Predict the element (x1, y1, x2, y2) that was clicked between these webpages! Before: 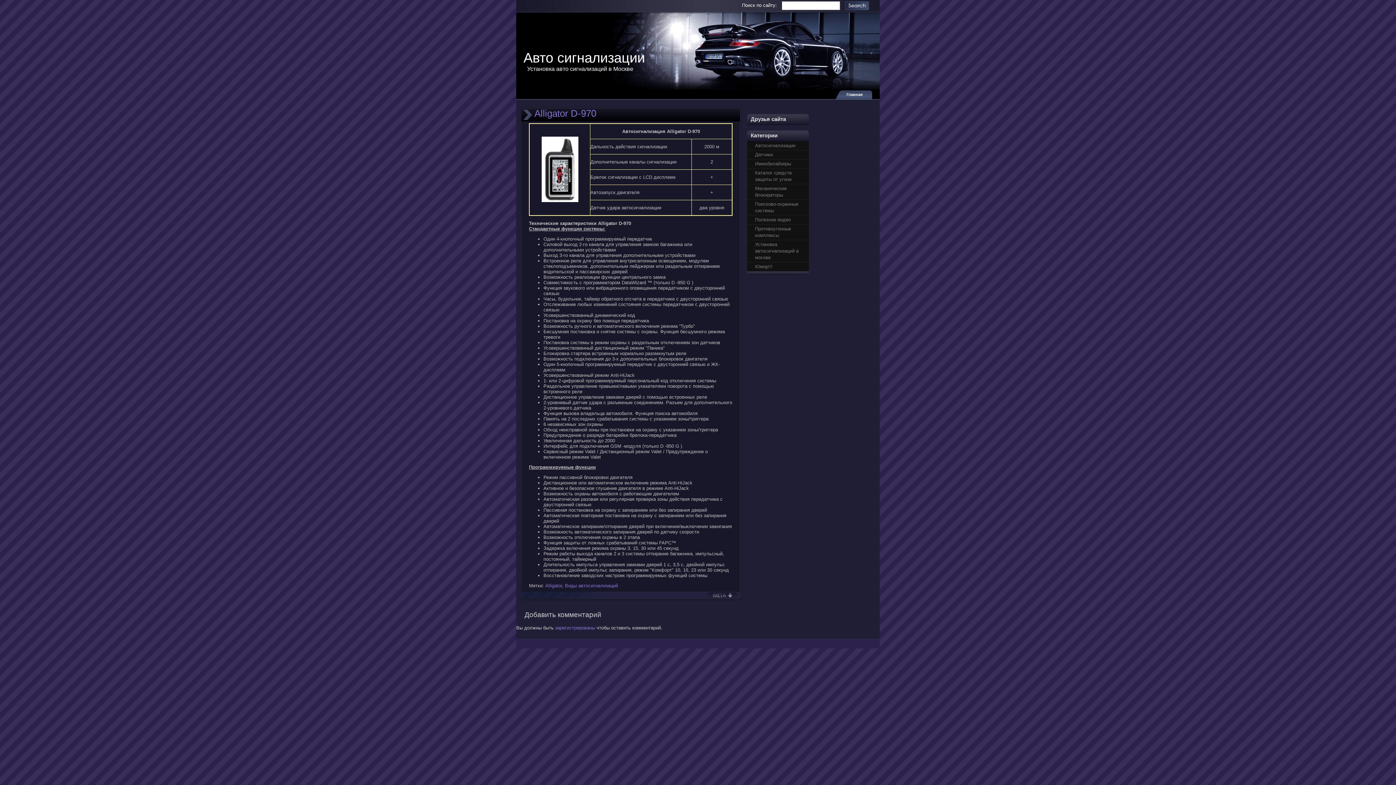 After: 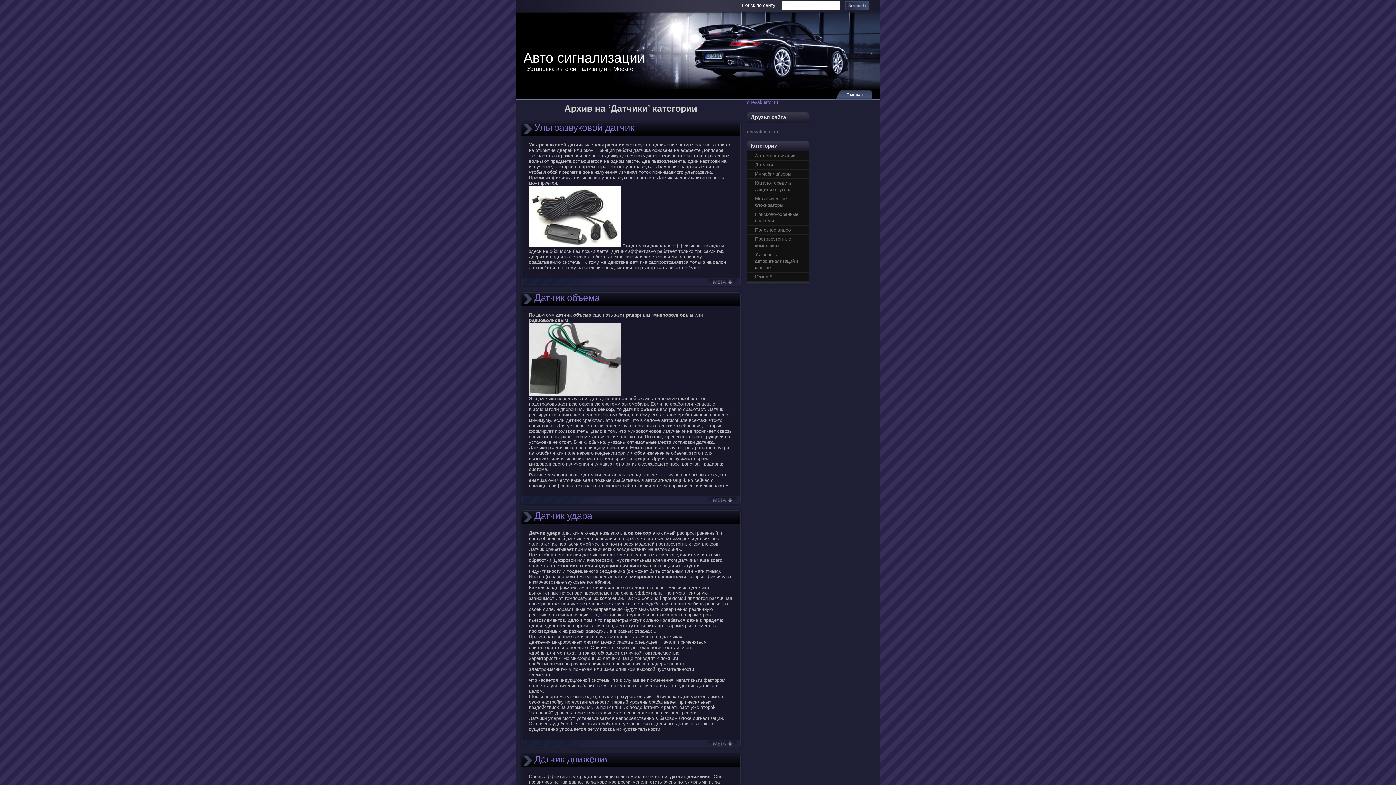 Action: label: Датчики bbox: (755, 152, 773, 157)